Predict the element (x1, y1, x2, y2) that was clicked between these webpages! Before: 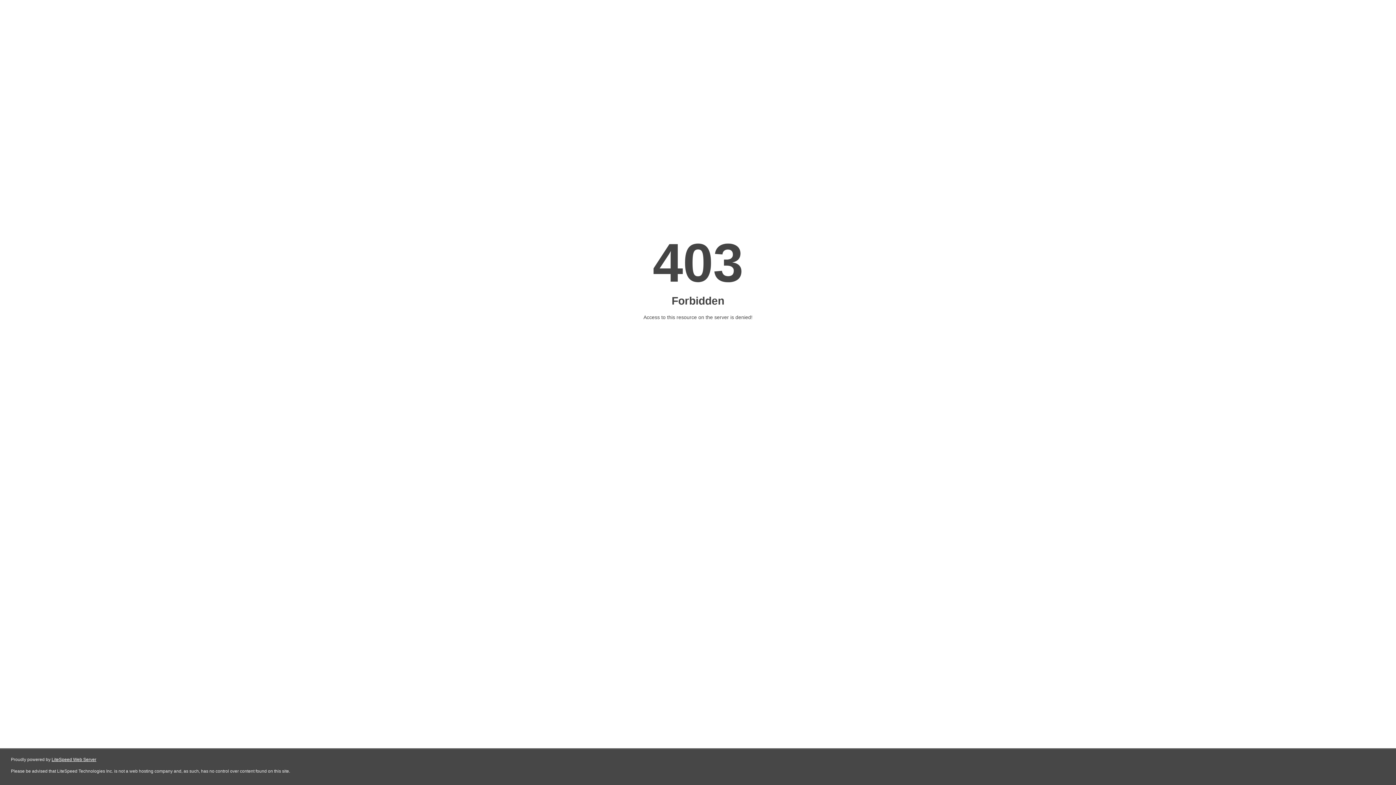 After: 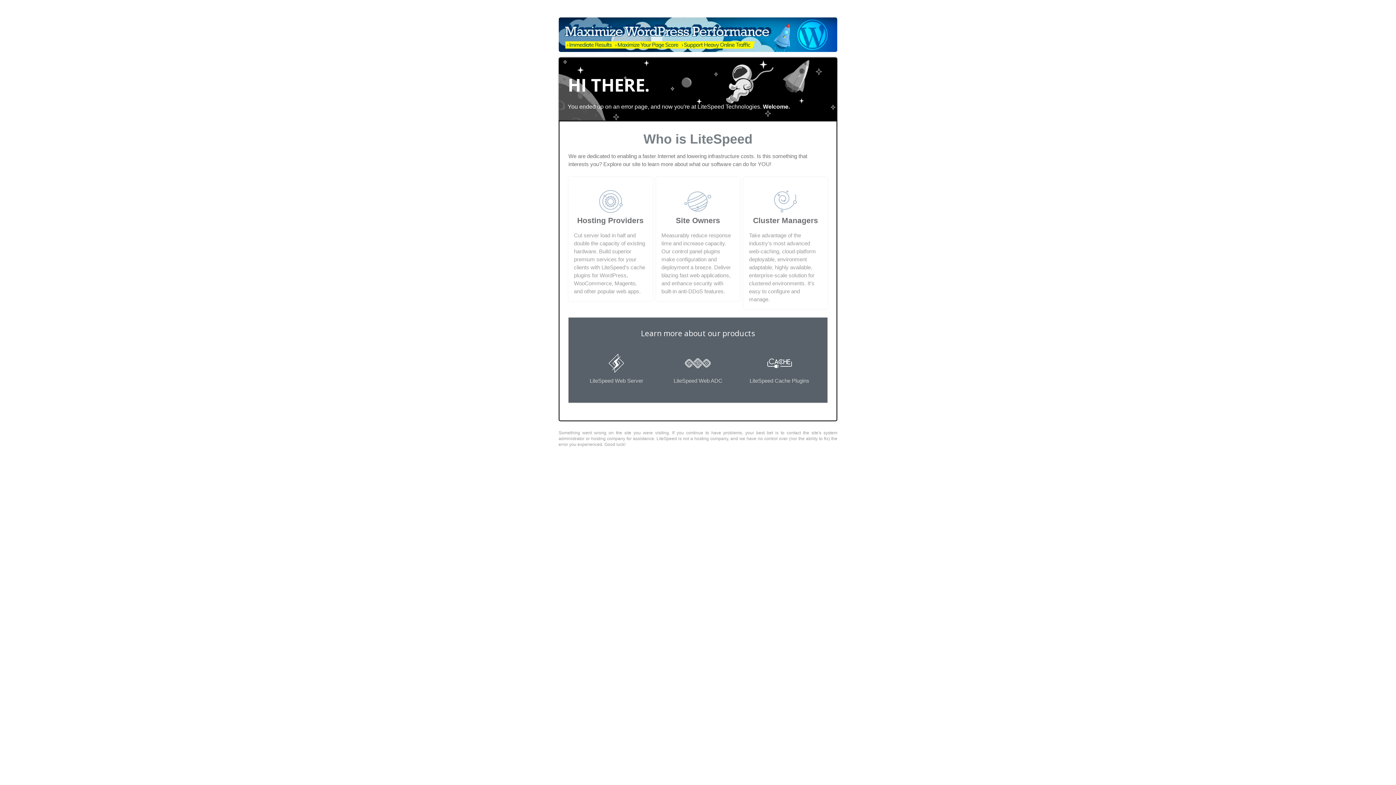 Action: bbox: (51, 757, 96, 762) label: LiteSpeed Web Server